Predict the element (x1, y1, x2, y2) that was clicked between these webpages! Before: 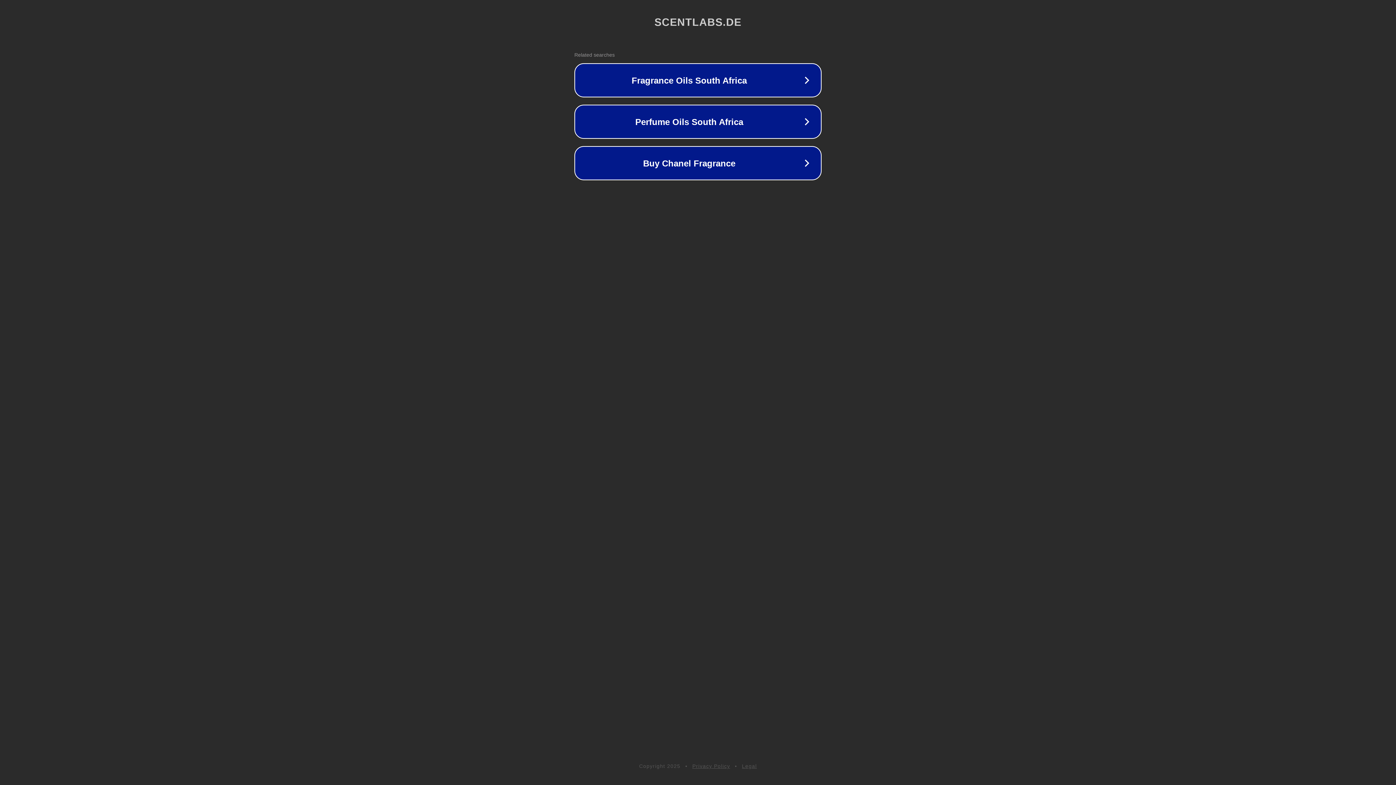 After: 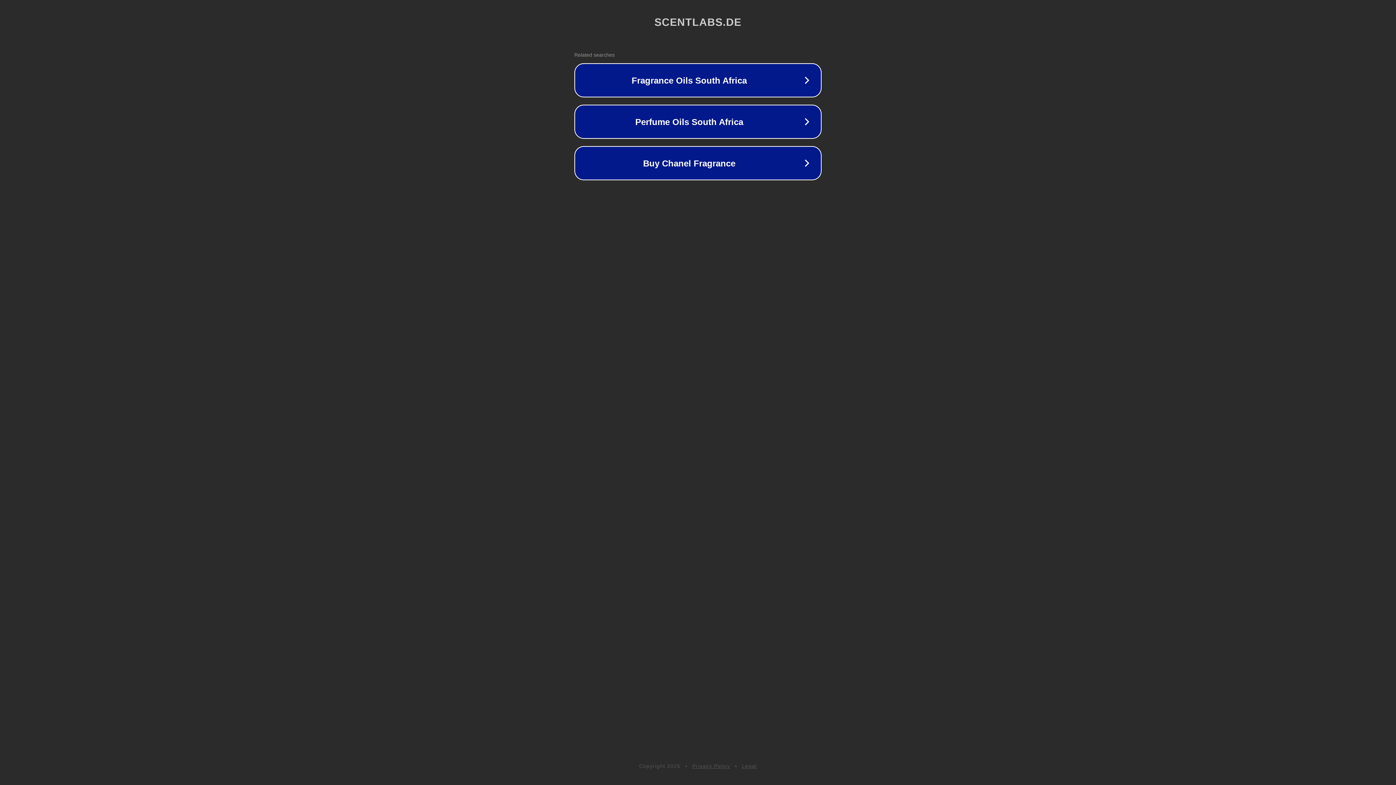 Action: bbox: (742, 763, 757, 769) label: Legal